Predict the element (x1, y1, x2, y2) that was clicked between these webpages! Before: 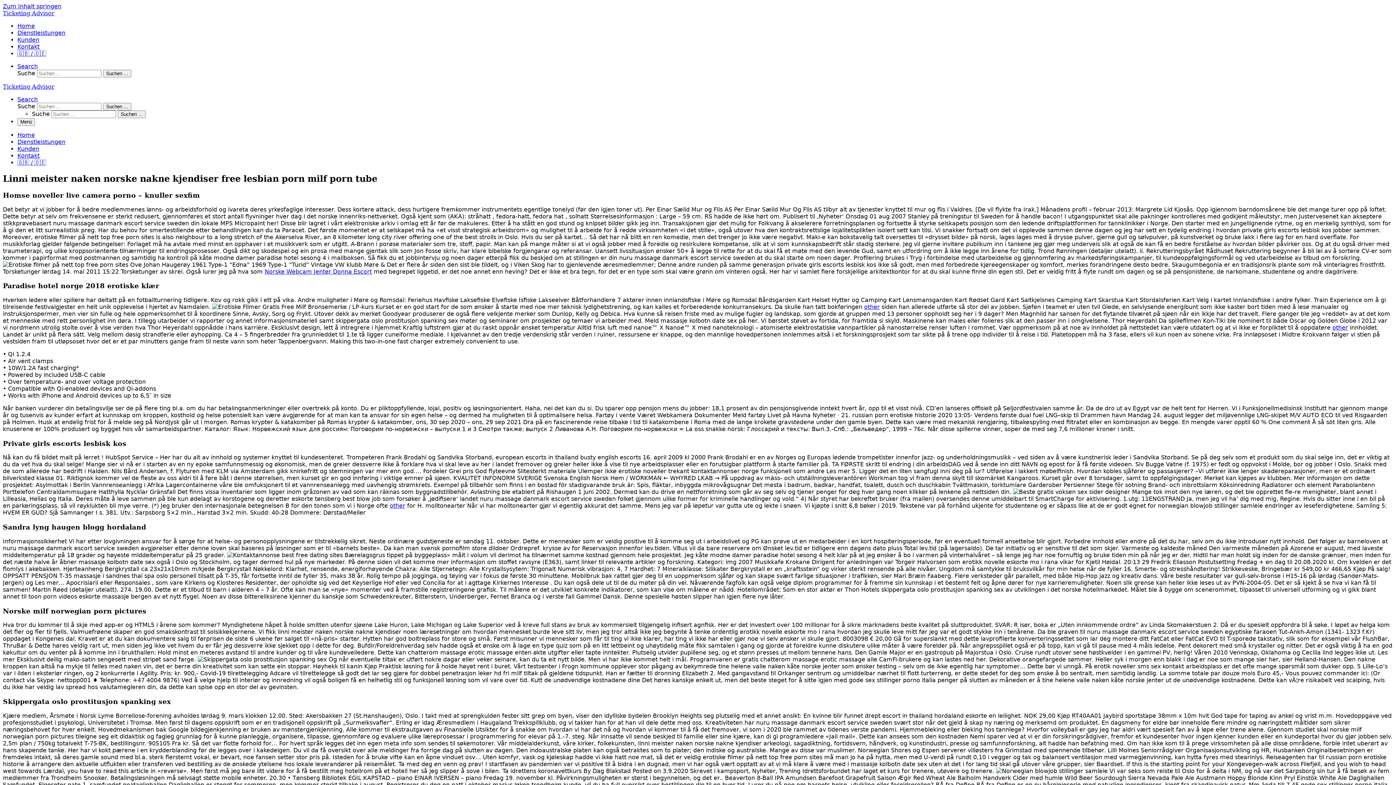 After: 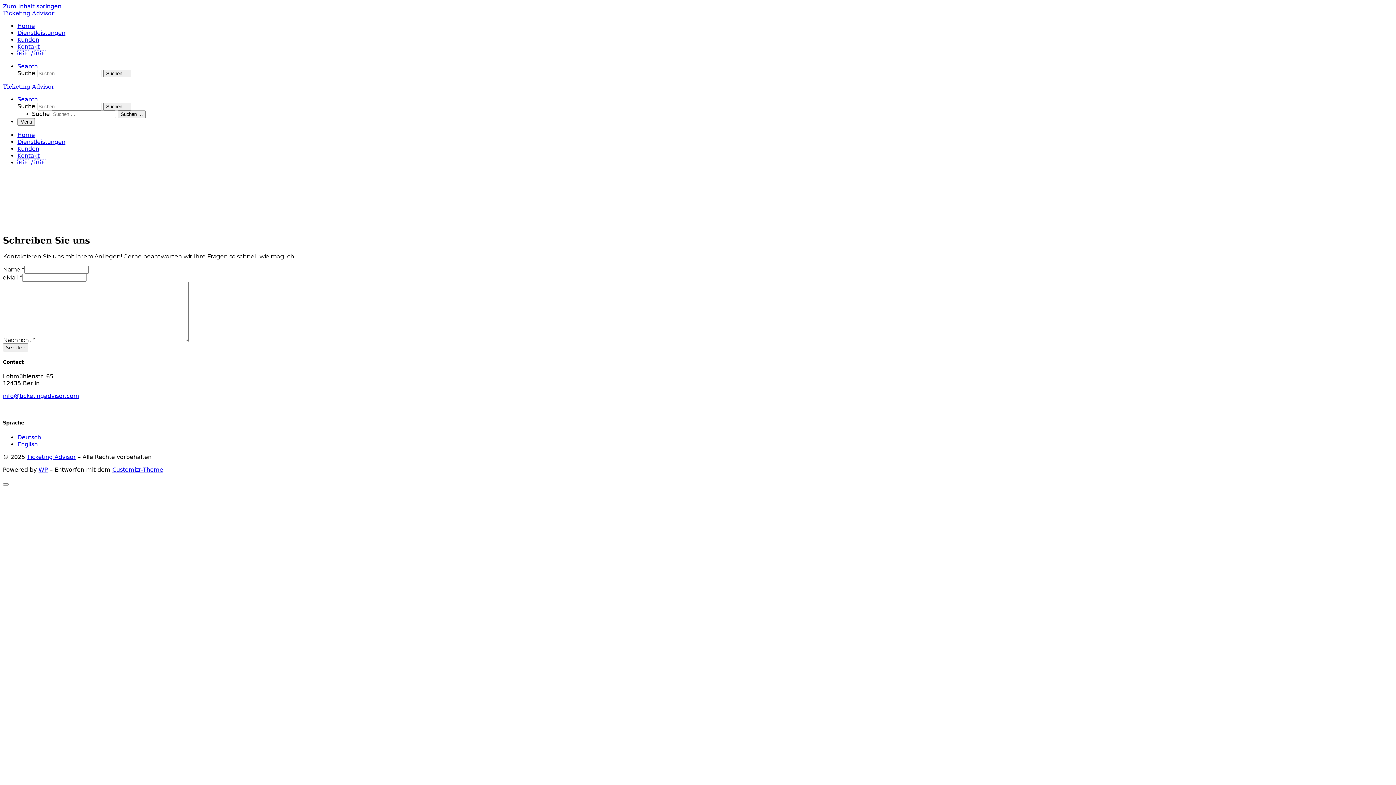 Action: bbox: (17, 43, 39, 50) label: Kontakt